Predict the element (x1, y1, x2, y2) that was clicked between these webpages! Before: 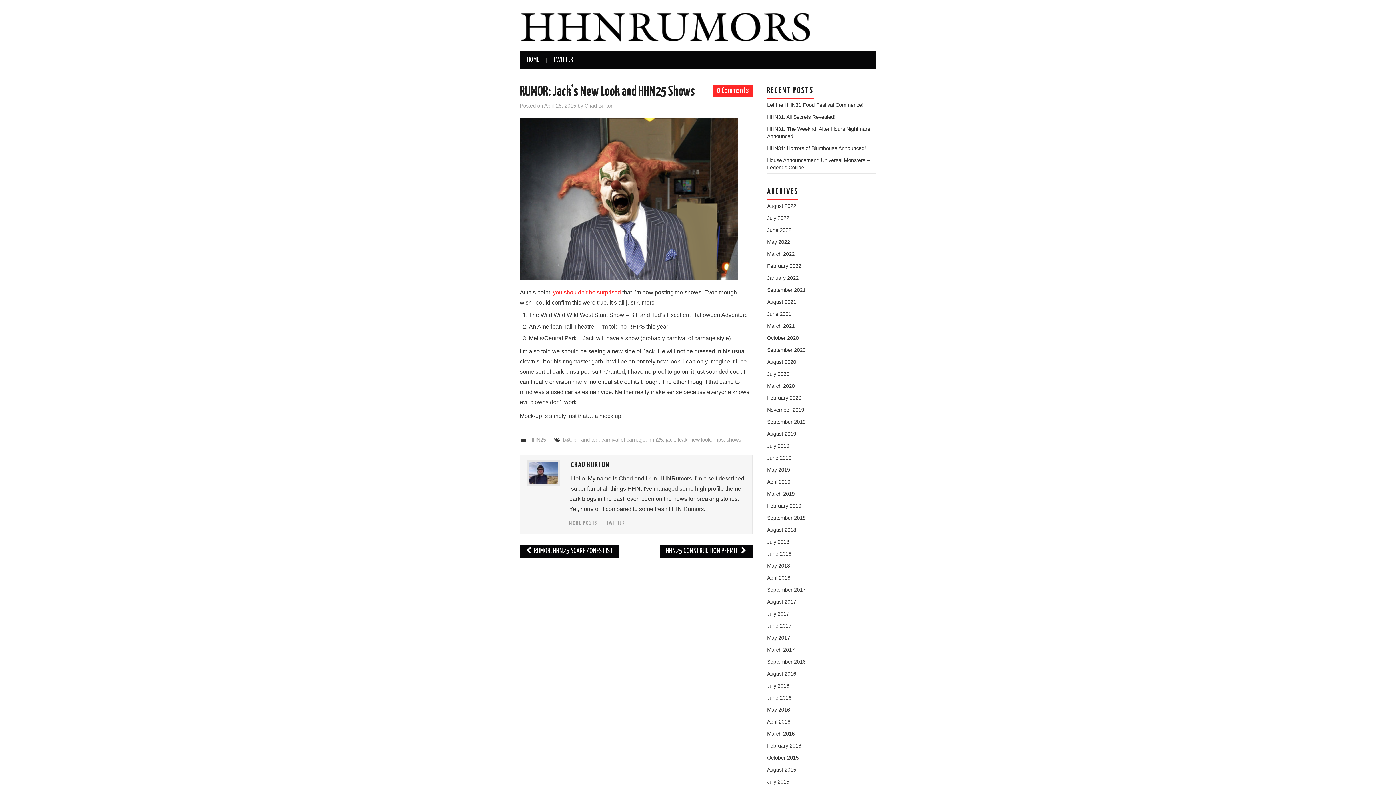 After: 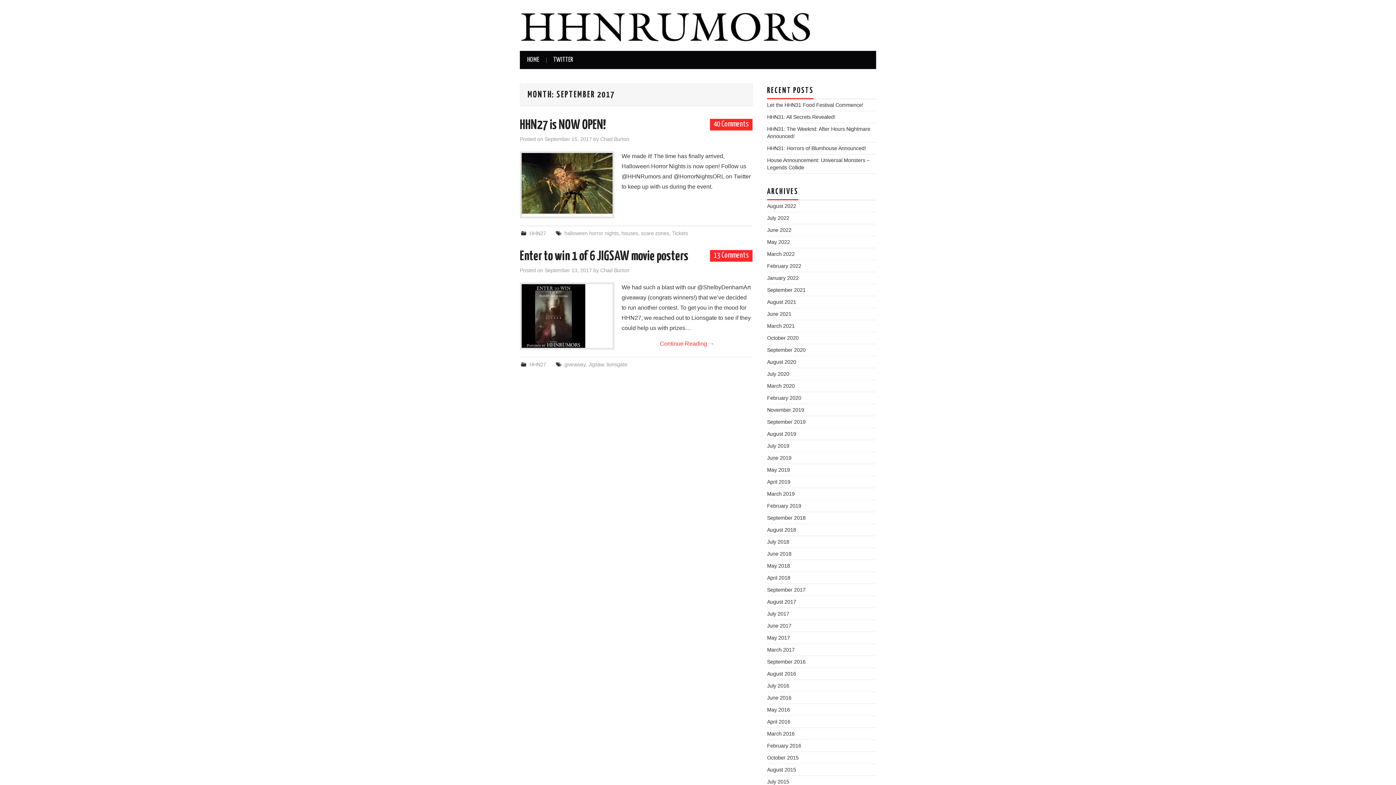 Action: bbox: (767, 587, 805, 593) label: September 2017